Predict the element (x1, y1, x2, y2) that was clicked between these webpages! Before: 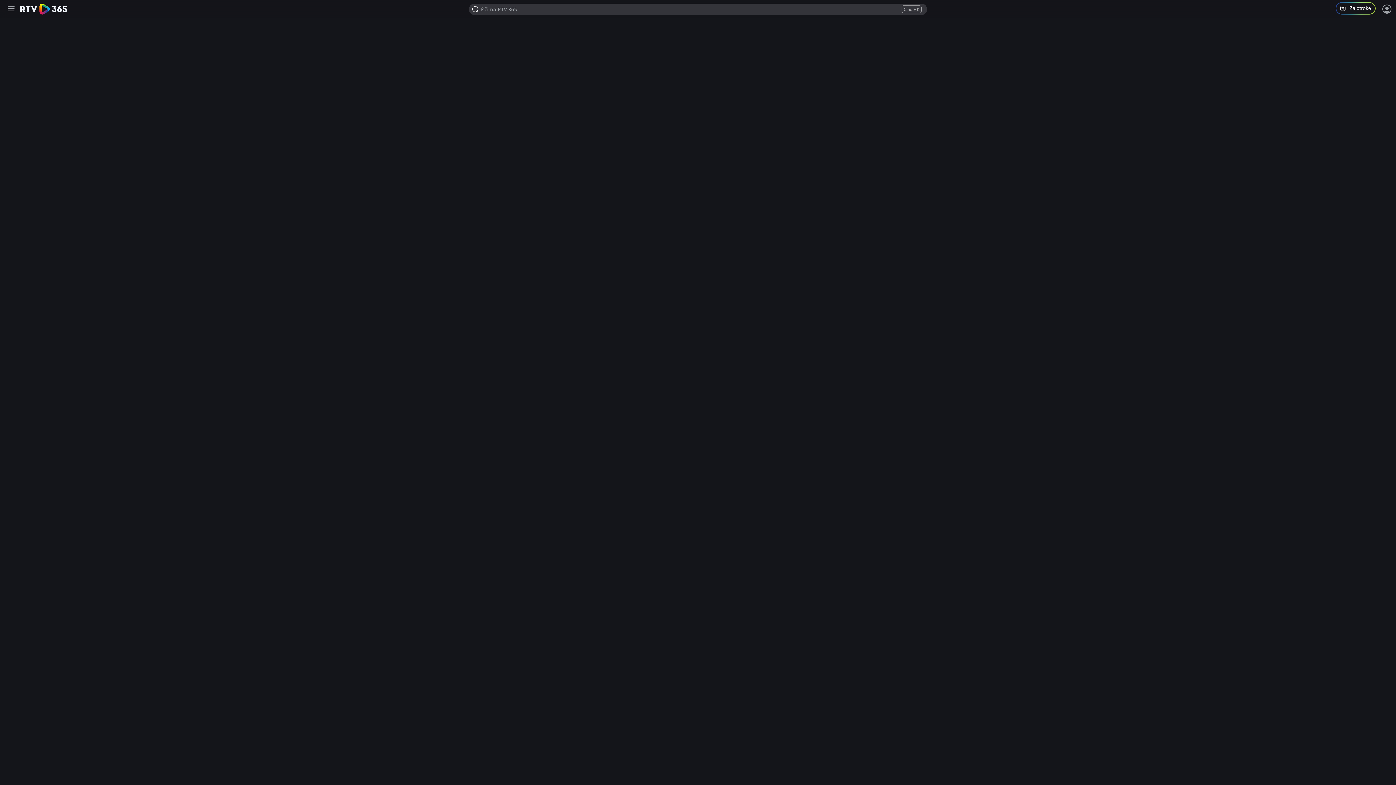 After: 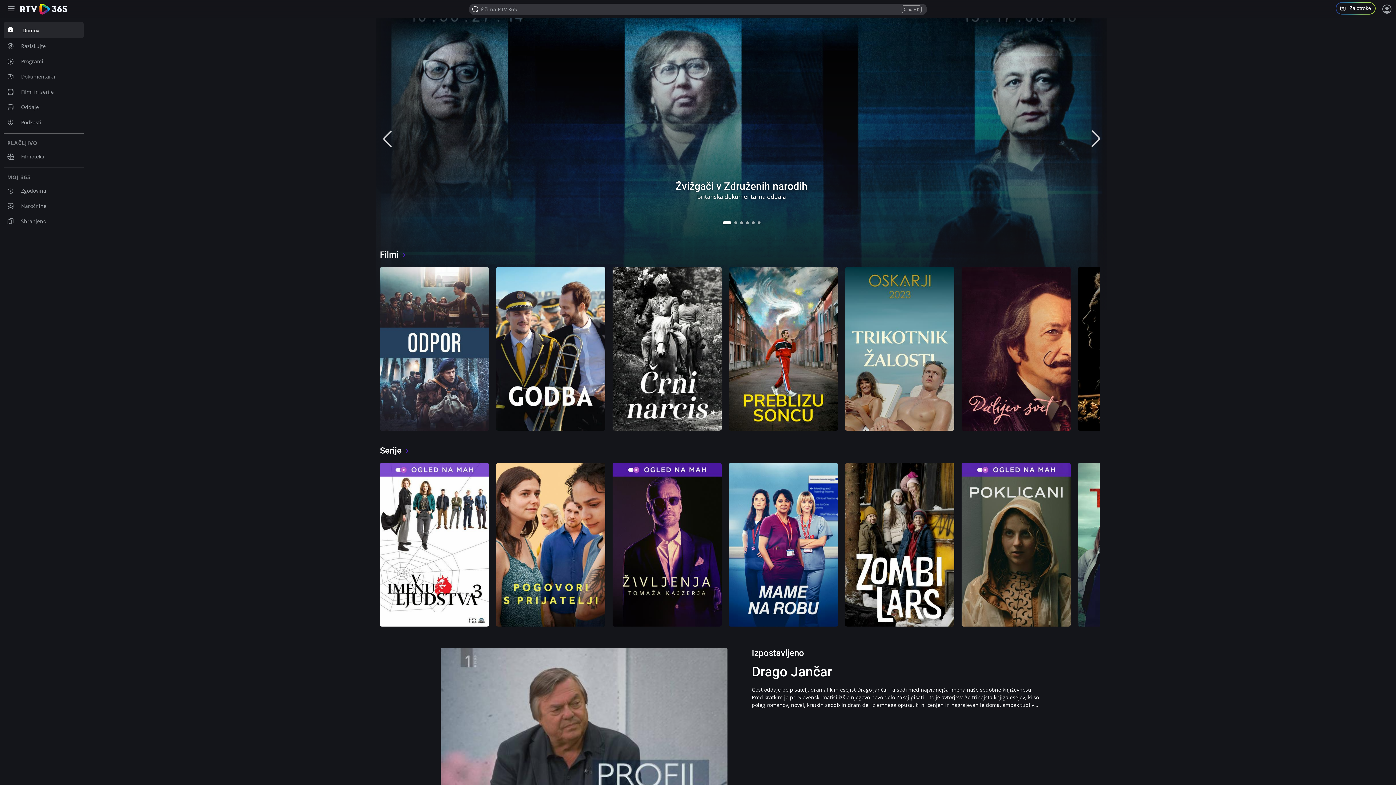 Action: bbox: (20, 3, 67, 14)